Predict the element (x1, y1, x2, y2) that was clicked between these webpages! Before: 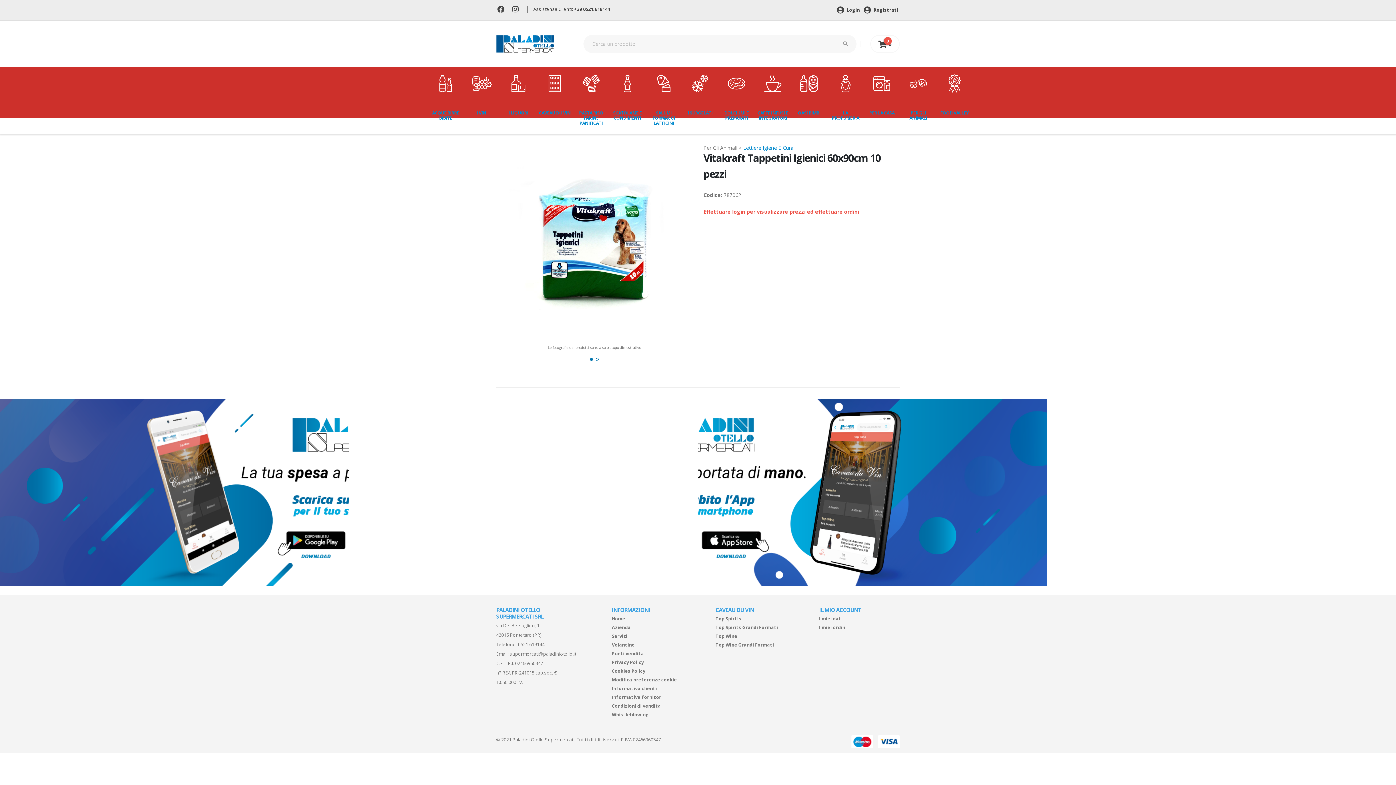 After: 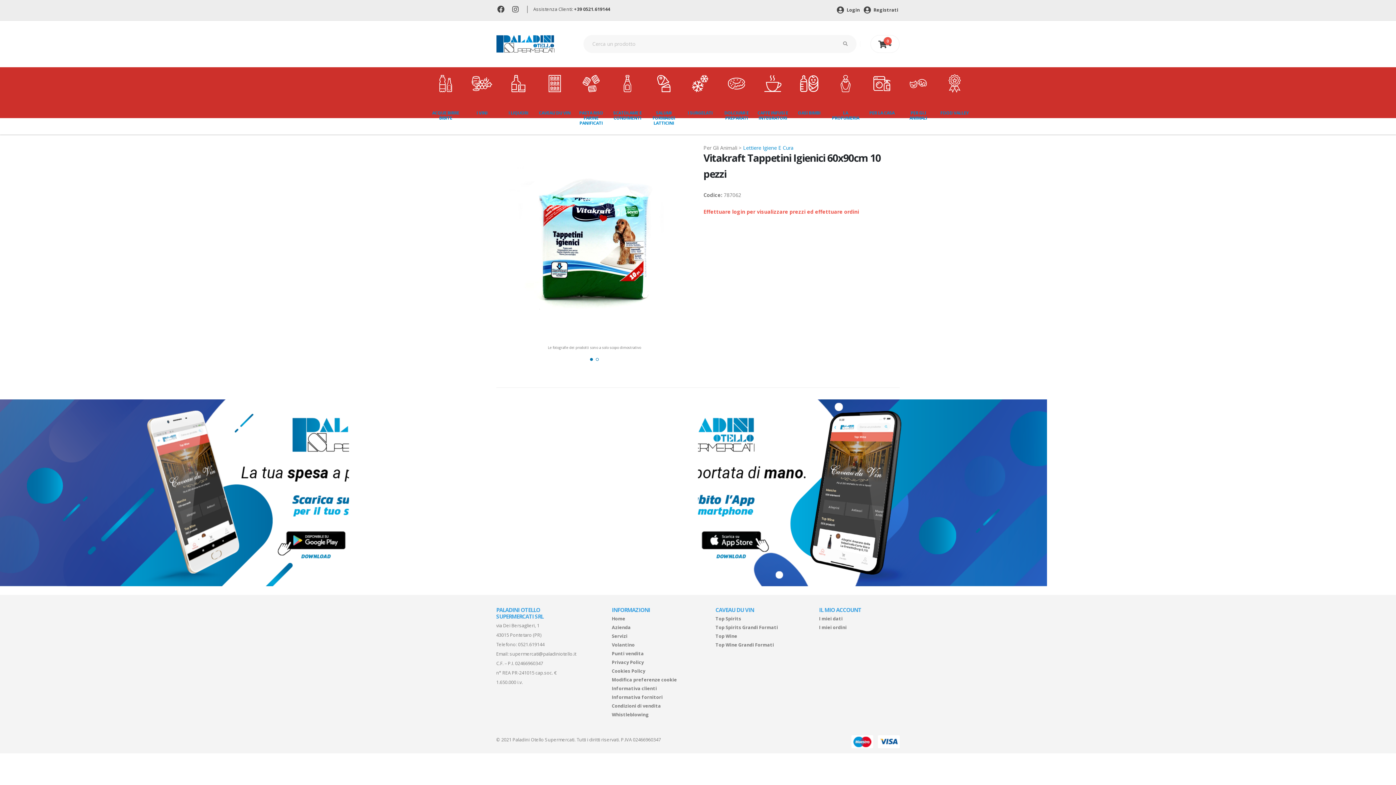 Action: bbox: (496, 2, 507, 17)